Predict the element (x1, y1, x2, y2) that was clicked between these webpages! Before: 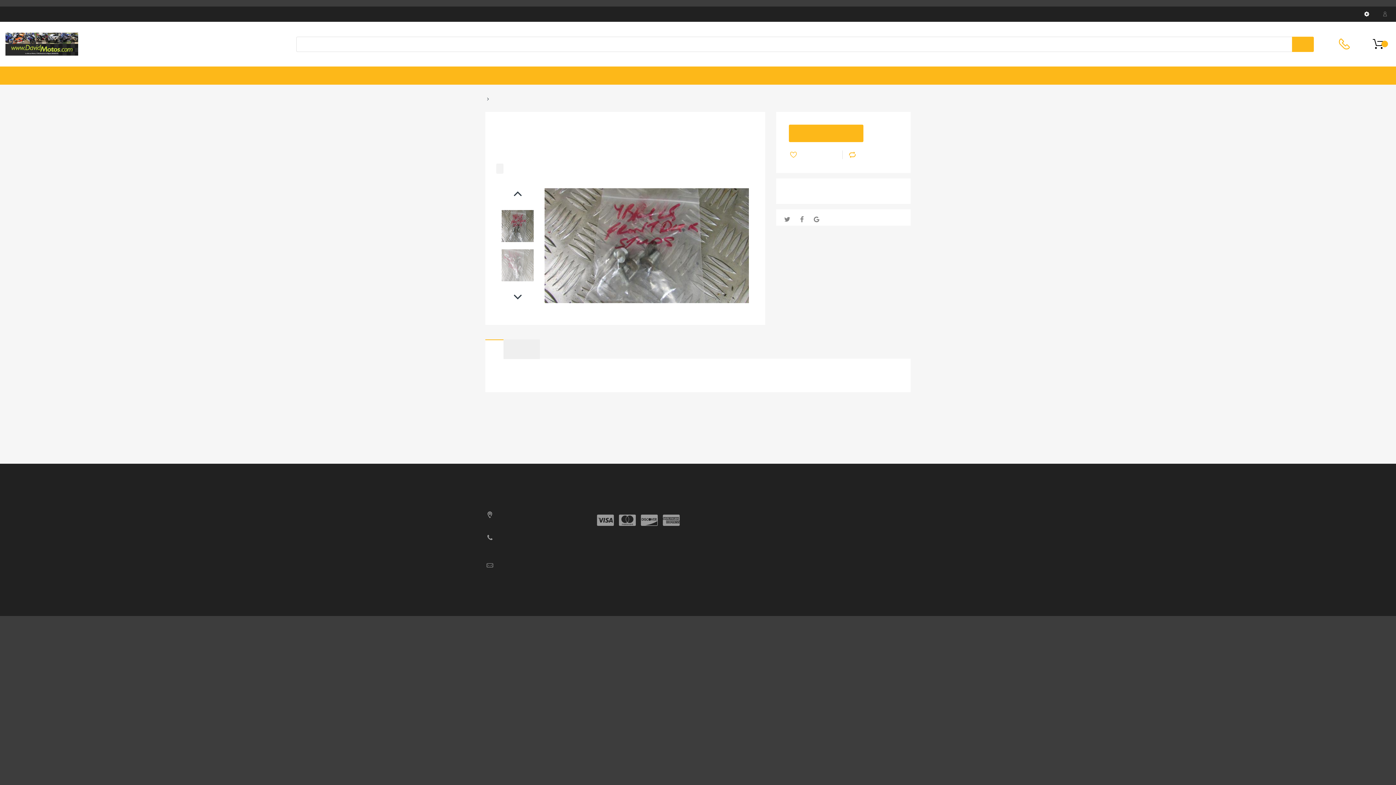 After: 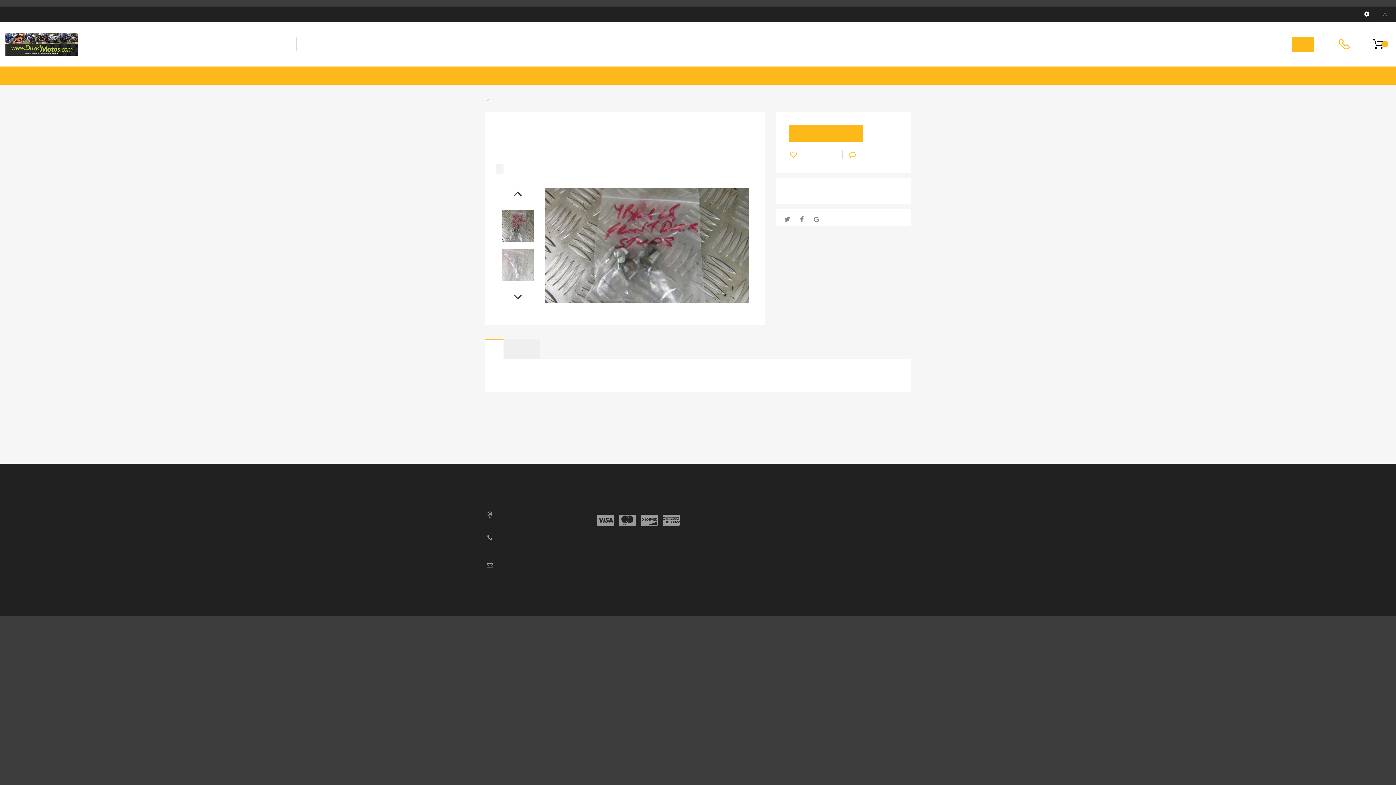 Action: label: Ajouter à la liste de souhaits bbox: (789, 149, 842, 160)